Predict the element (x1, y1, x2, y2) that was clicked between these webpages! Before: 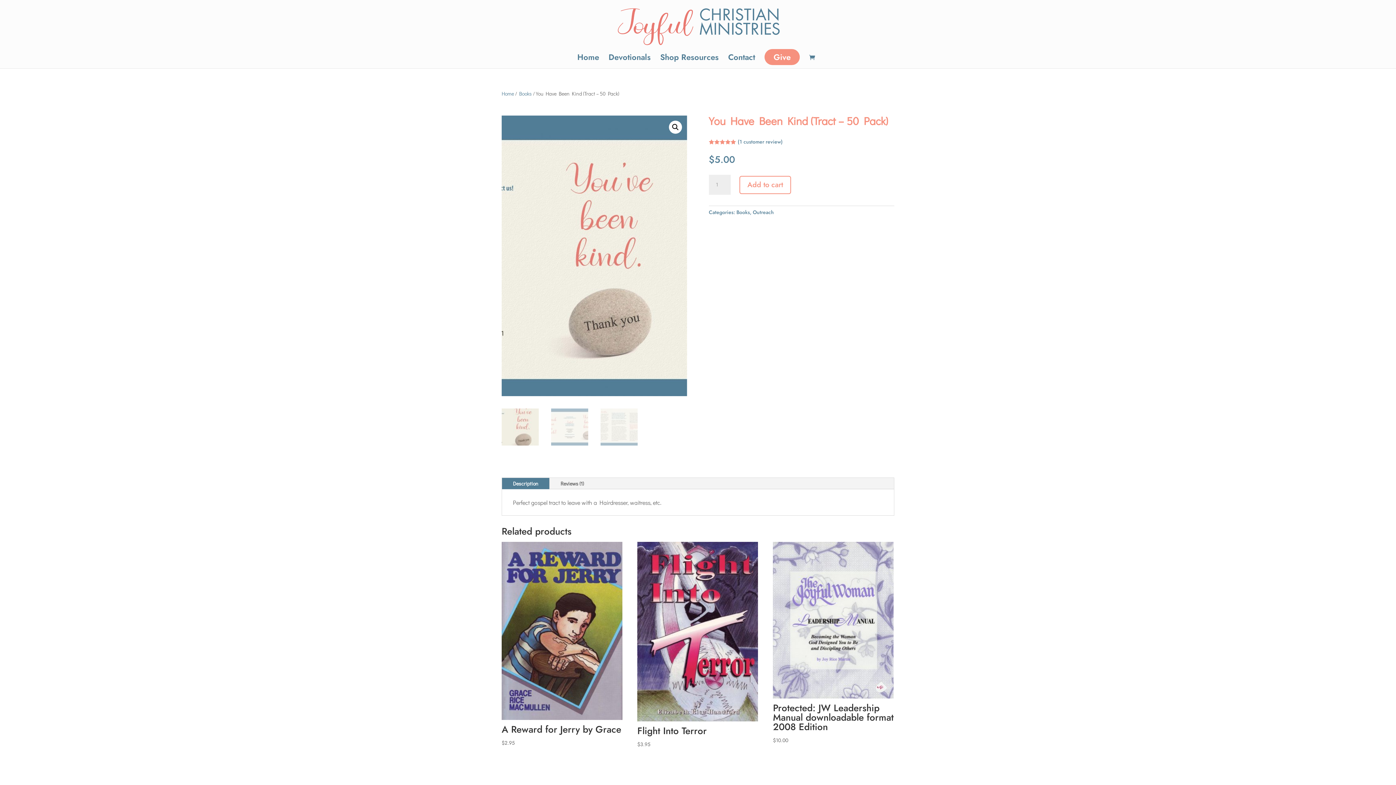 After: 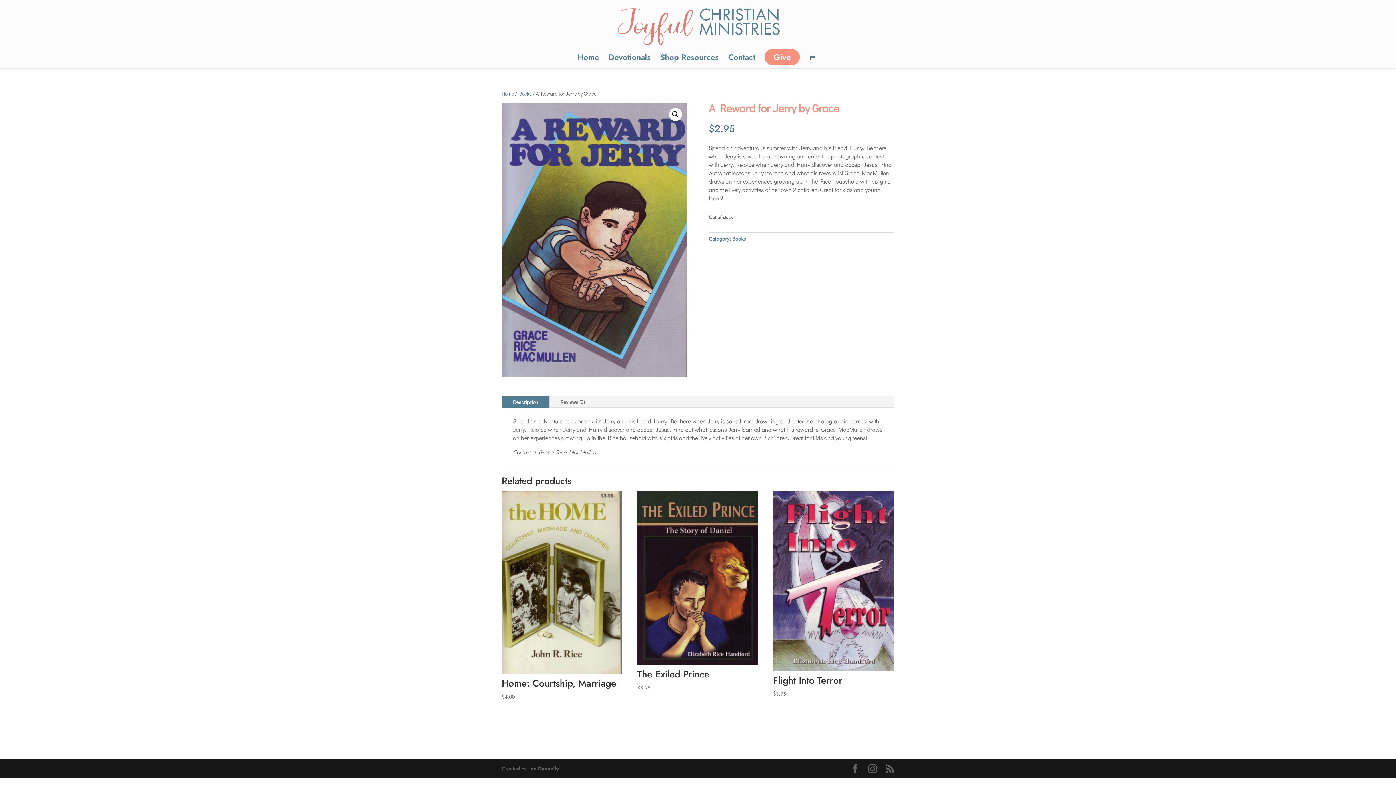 Action: bbox: (501, 542, 622, 747) label: A Reward for Jerry by Grace
$2.95